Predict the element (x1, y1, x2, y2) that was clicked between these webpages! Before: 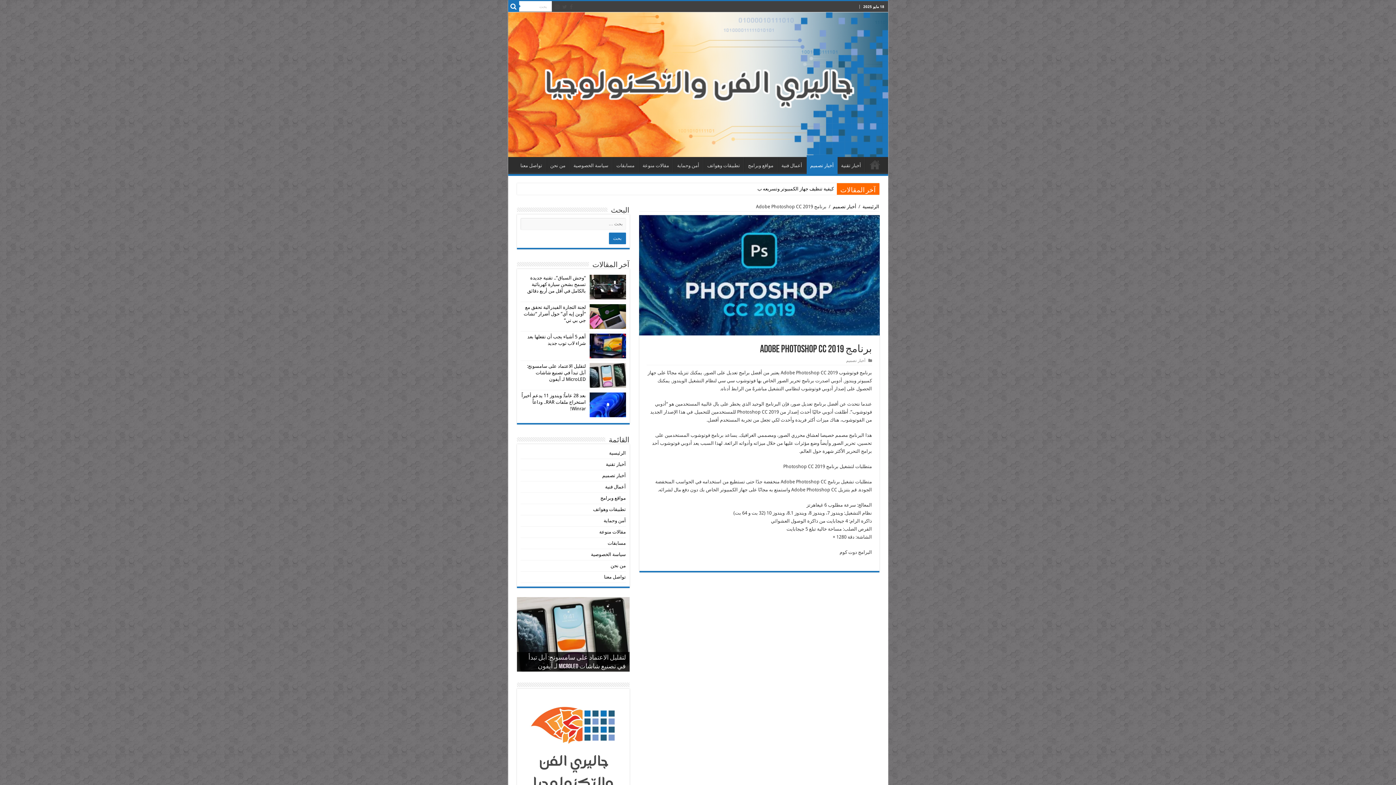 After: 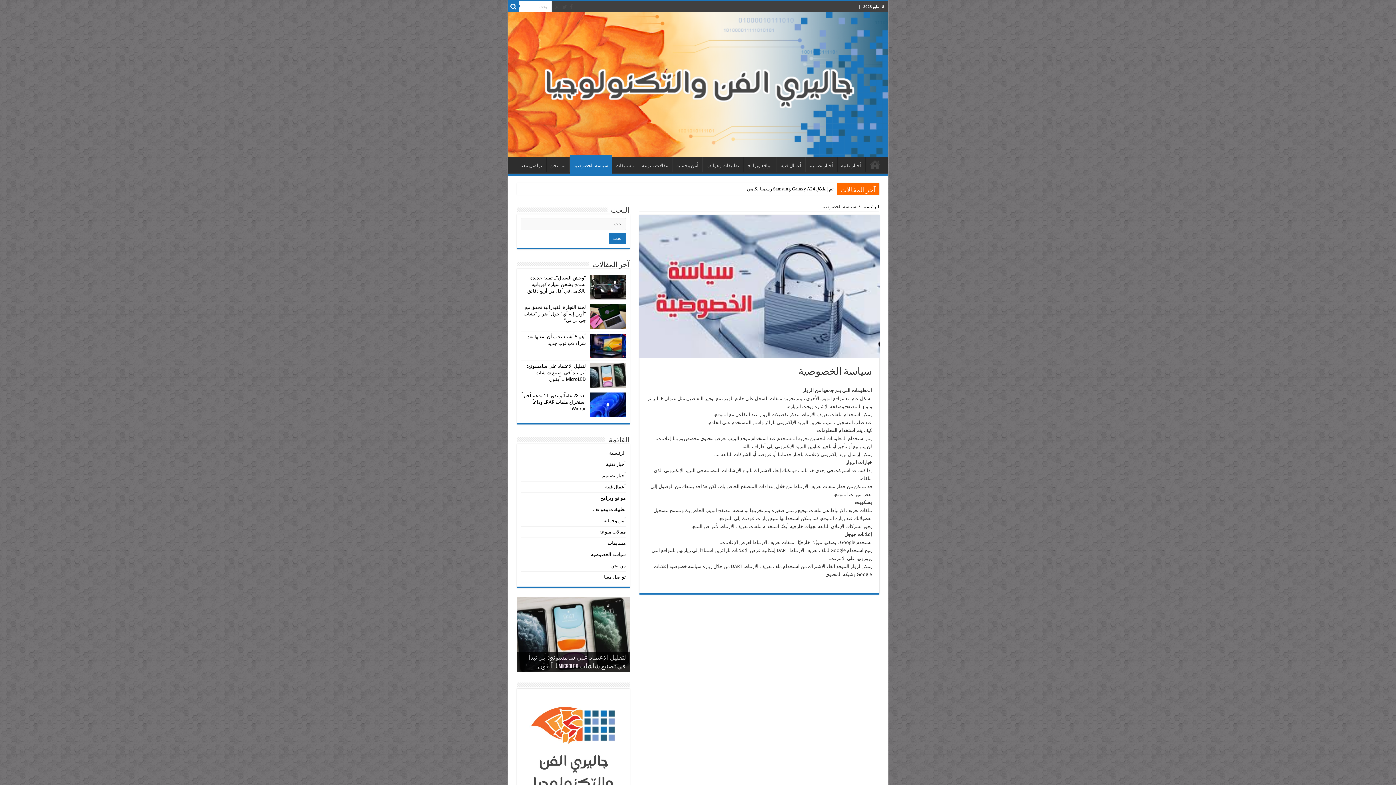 Action: bbox: (570, 156, 612, 172) label: سياسة الخصوصية